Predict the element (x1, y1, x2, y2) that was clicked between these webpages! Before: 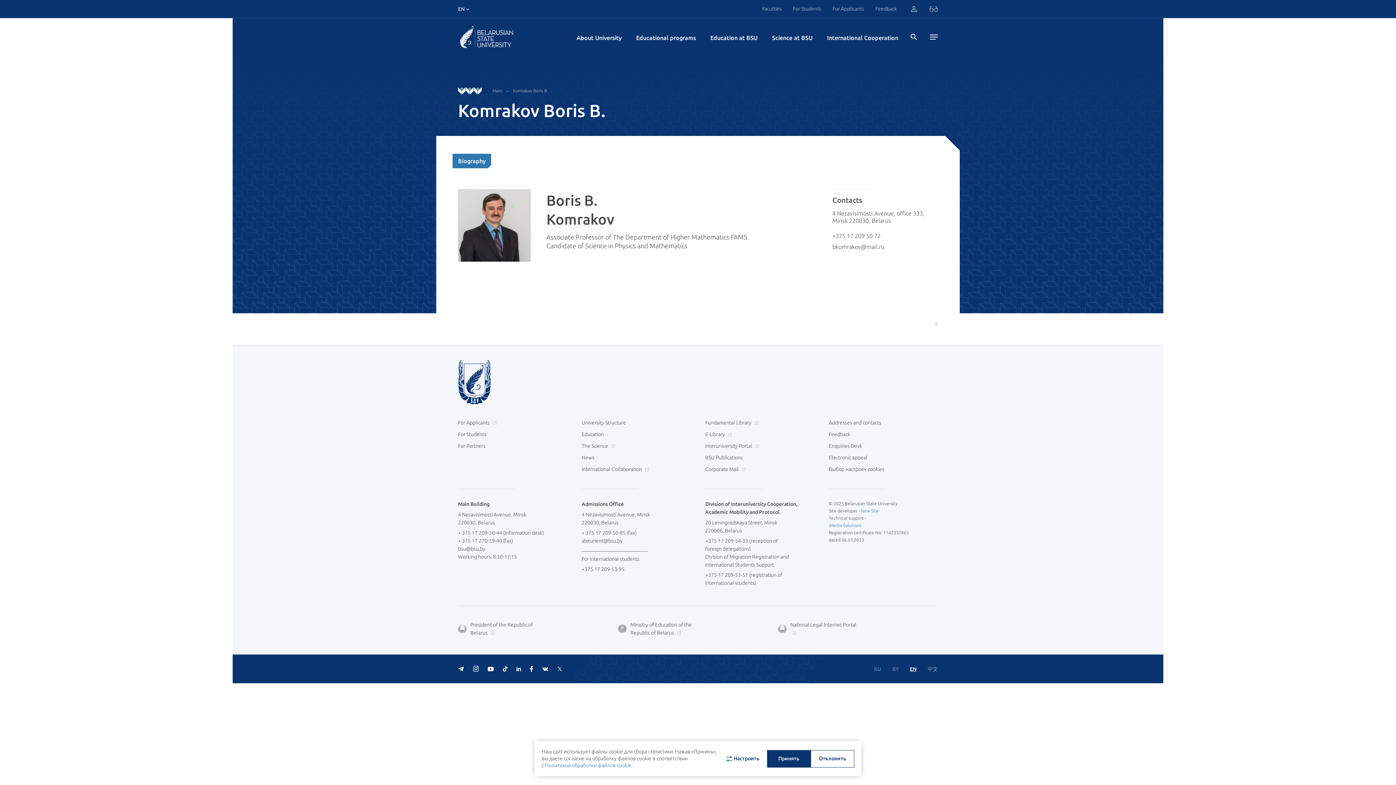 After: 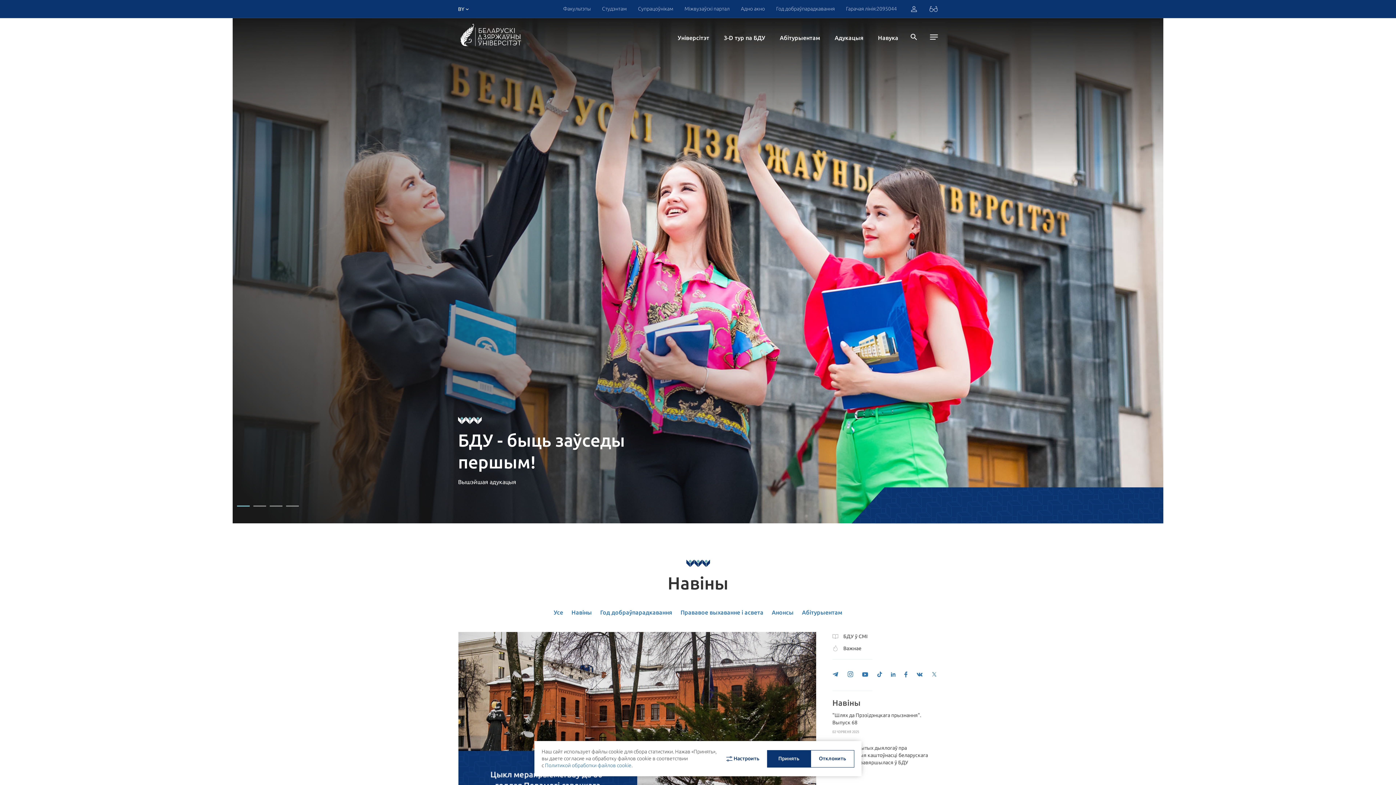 Action: label: BY bbox: (892, 666, 898, 672)